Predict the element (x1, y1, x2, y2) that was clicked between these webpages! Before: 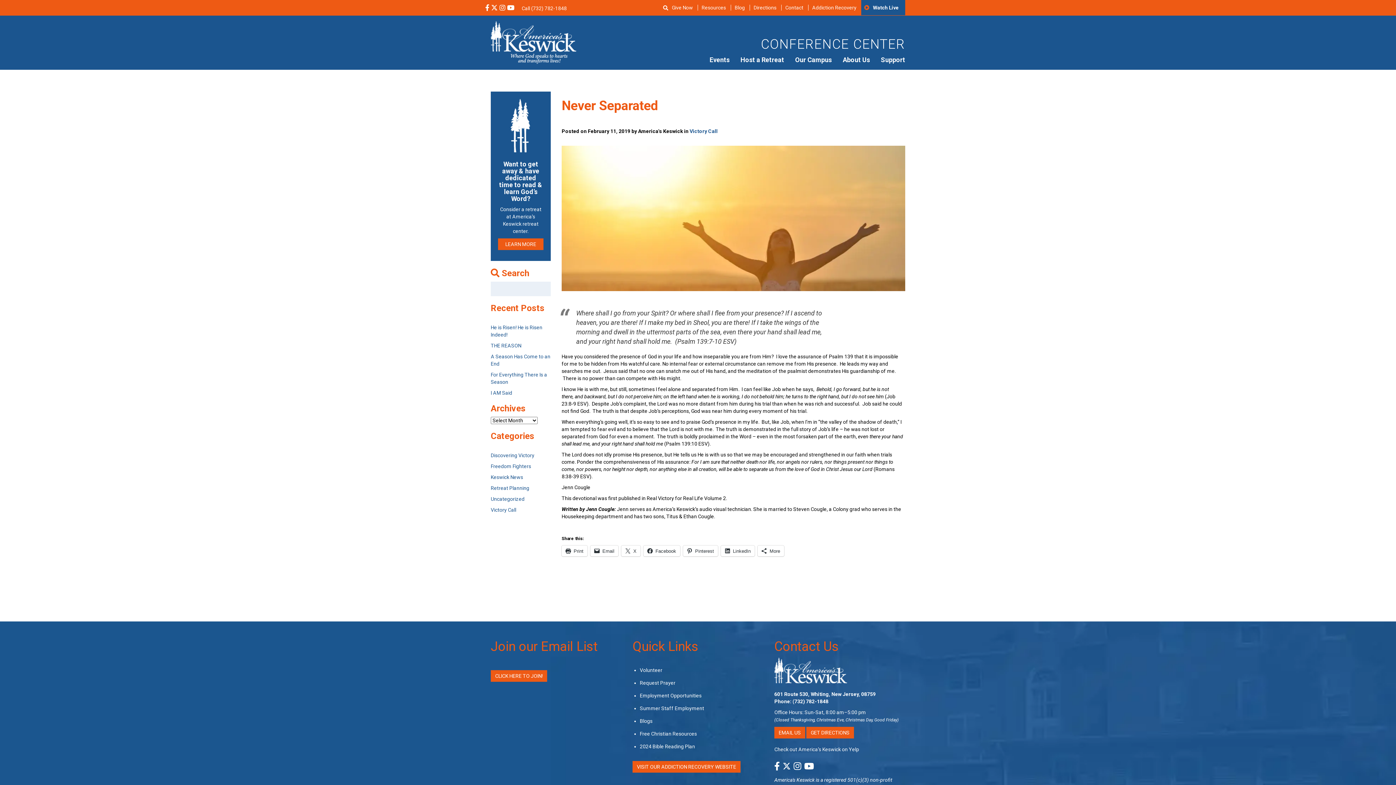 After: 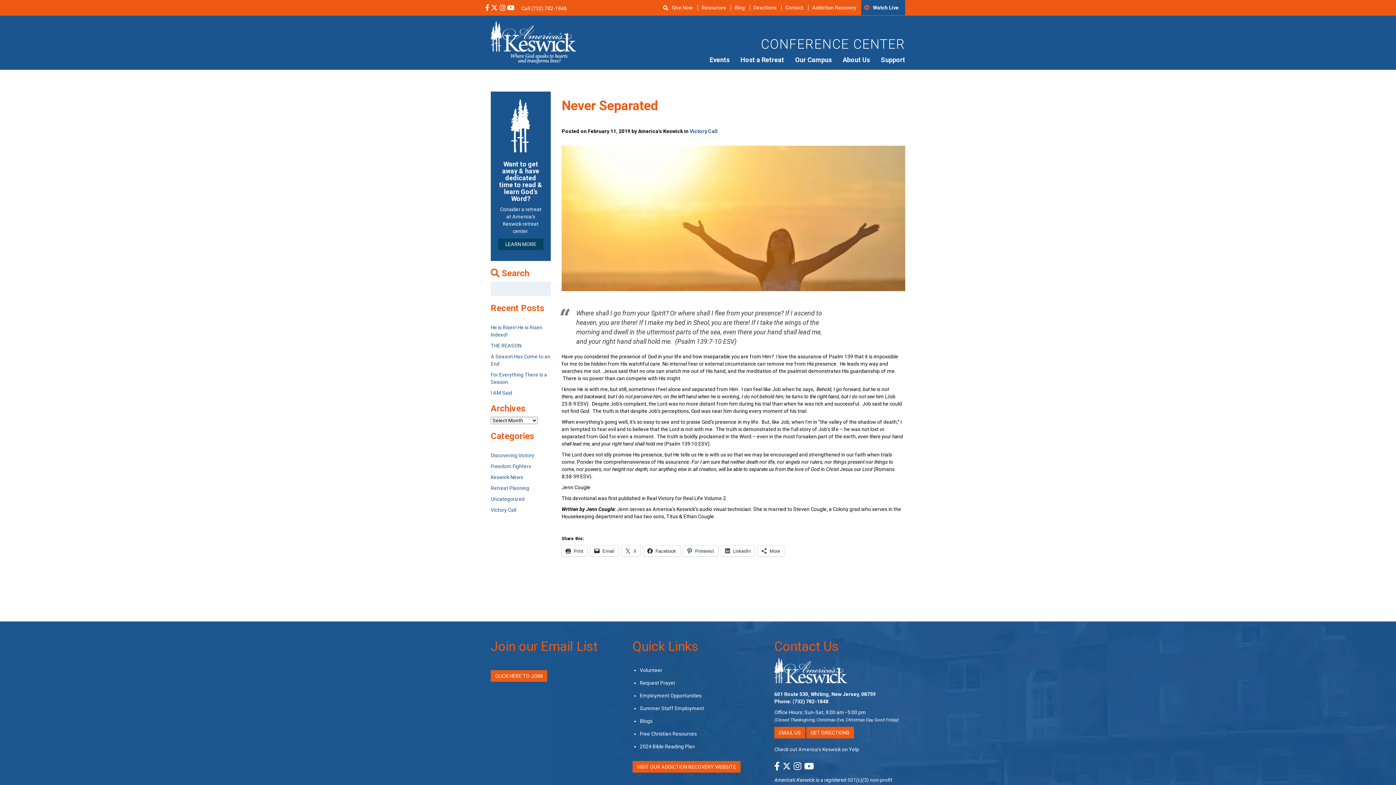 Action: label: LEARN MORE bbox: (498, 238, 543, 250)